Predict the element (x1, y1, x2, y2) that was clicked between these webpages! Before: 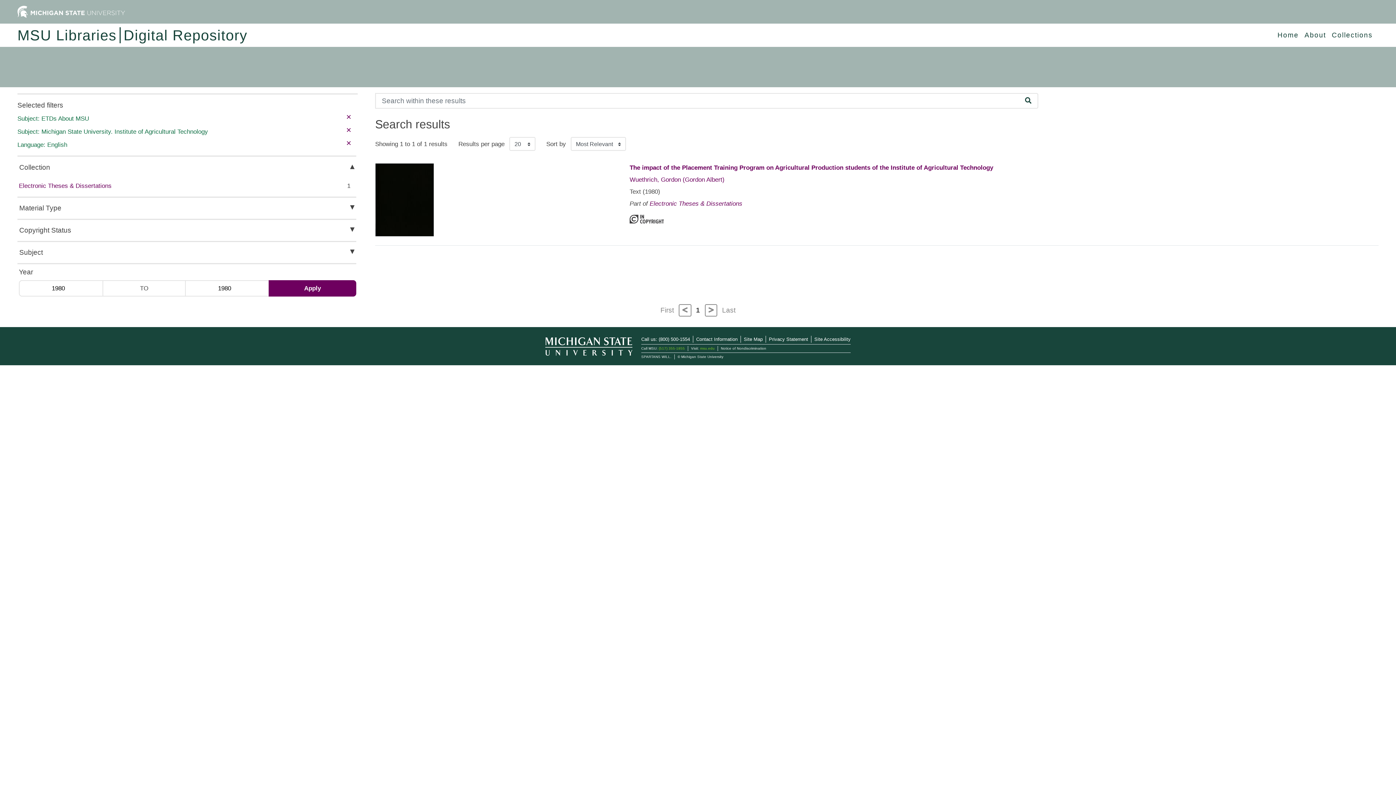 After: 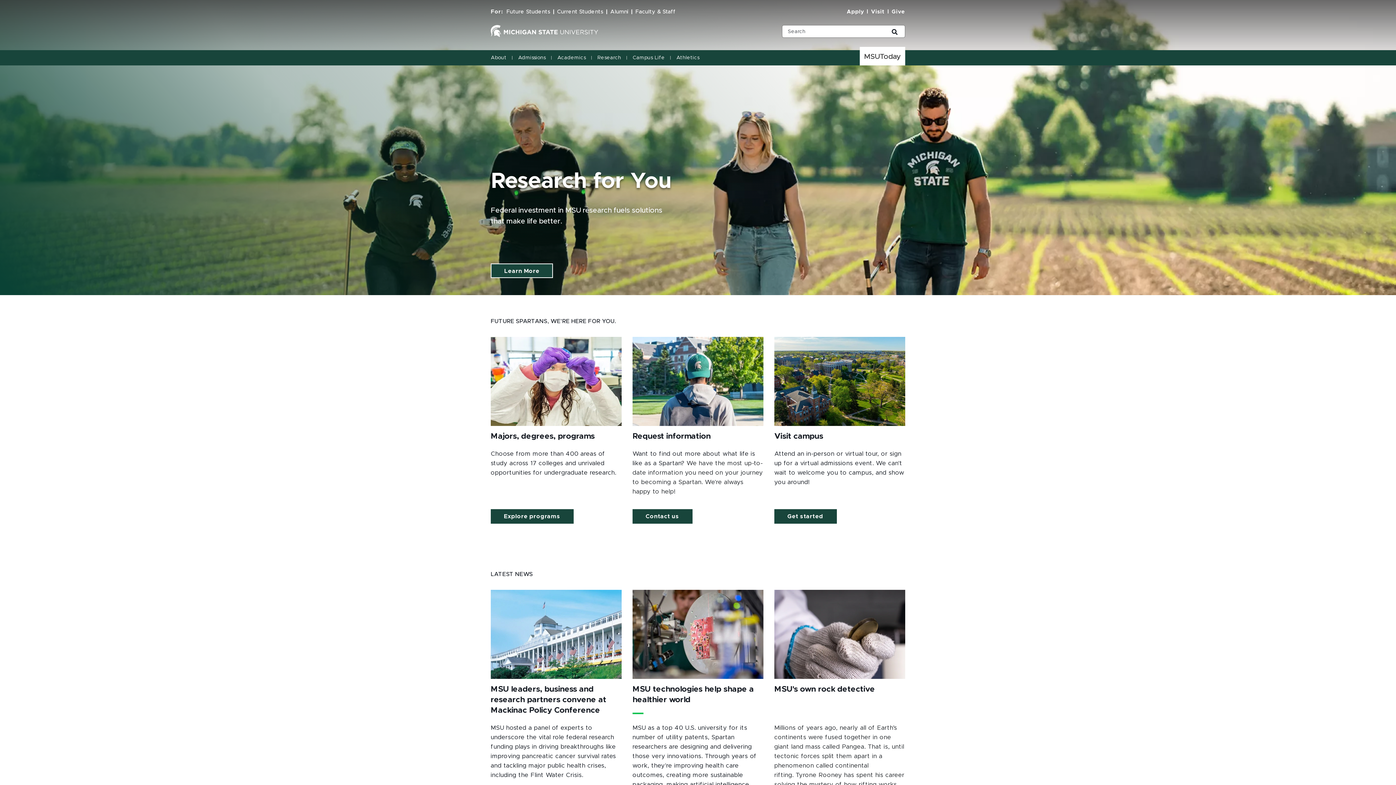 Action: bbox: (545, 343, 632, 349)